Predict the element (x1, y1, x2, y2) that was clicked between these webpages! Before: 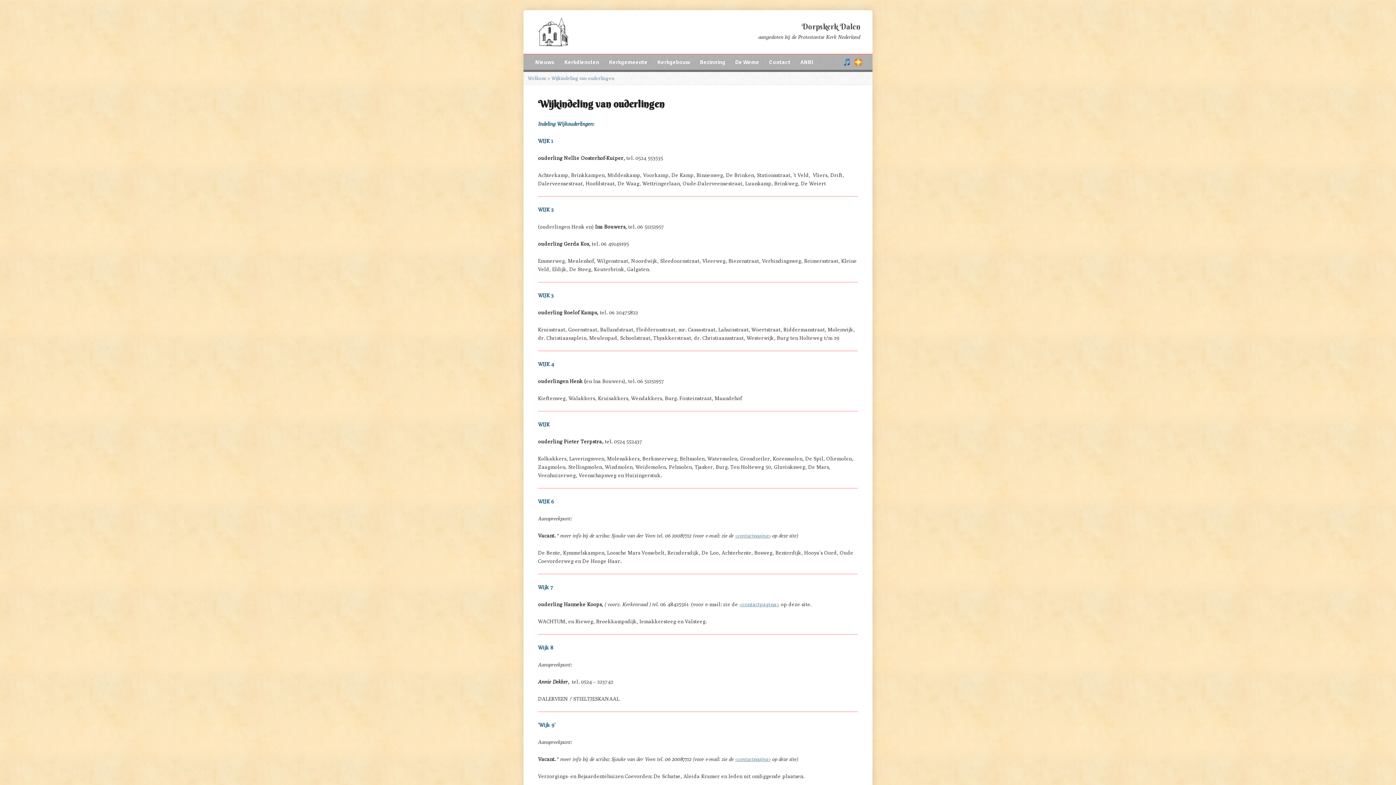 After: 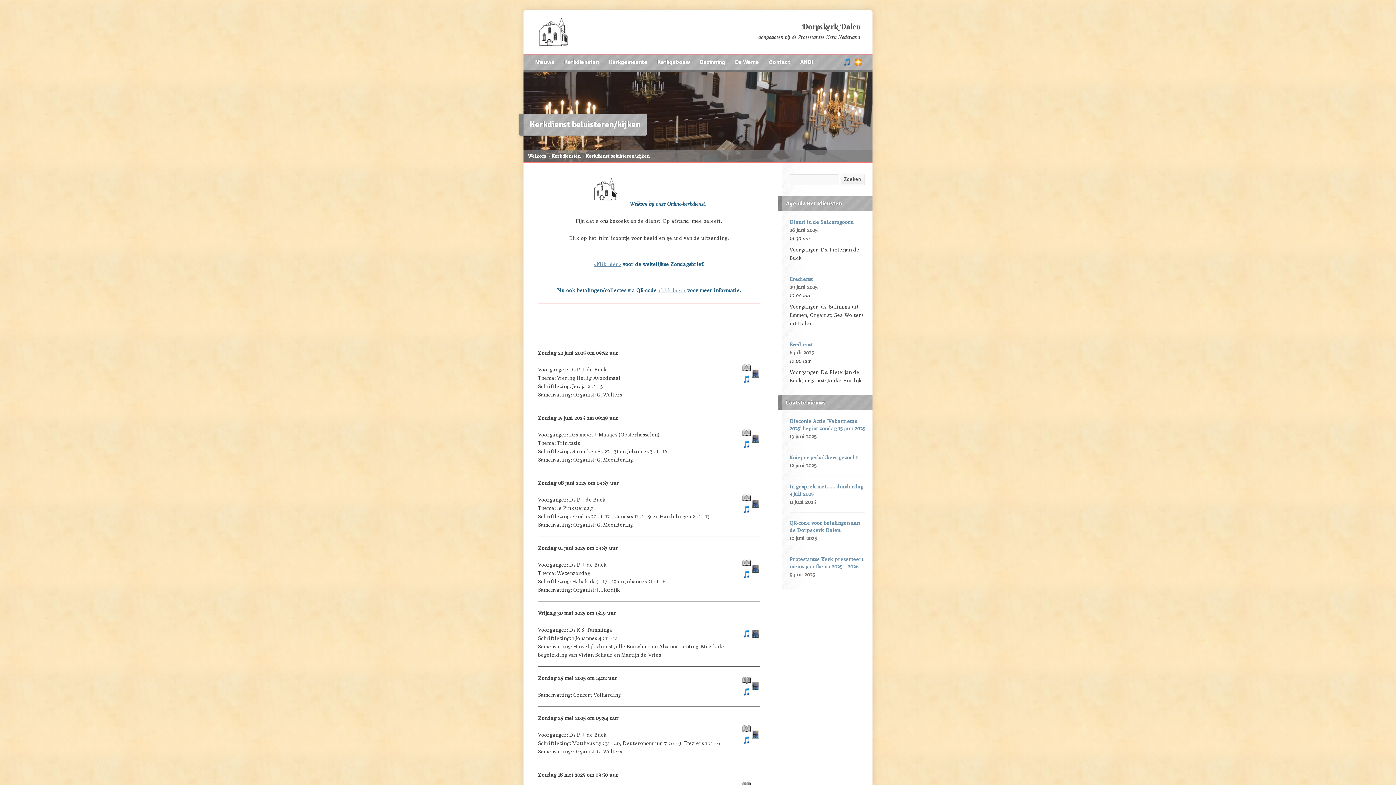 Action: bbox: (842, 58, 851, 65)